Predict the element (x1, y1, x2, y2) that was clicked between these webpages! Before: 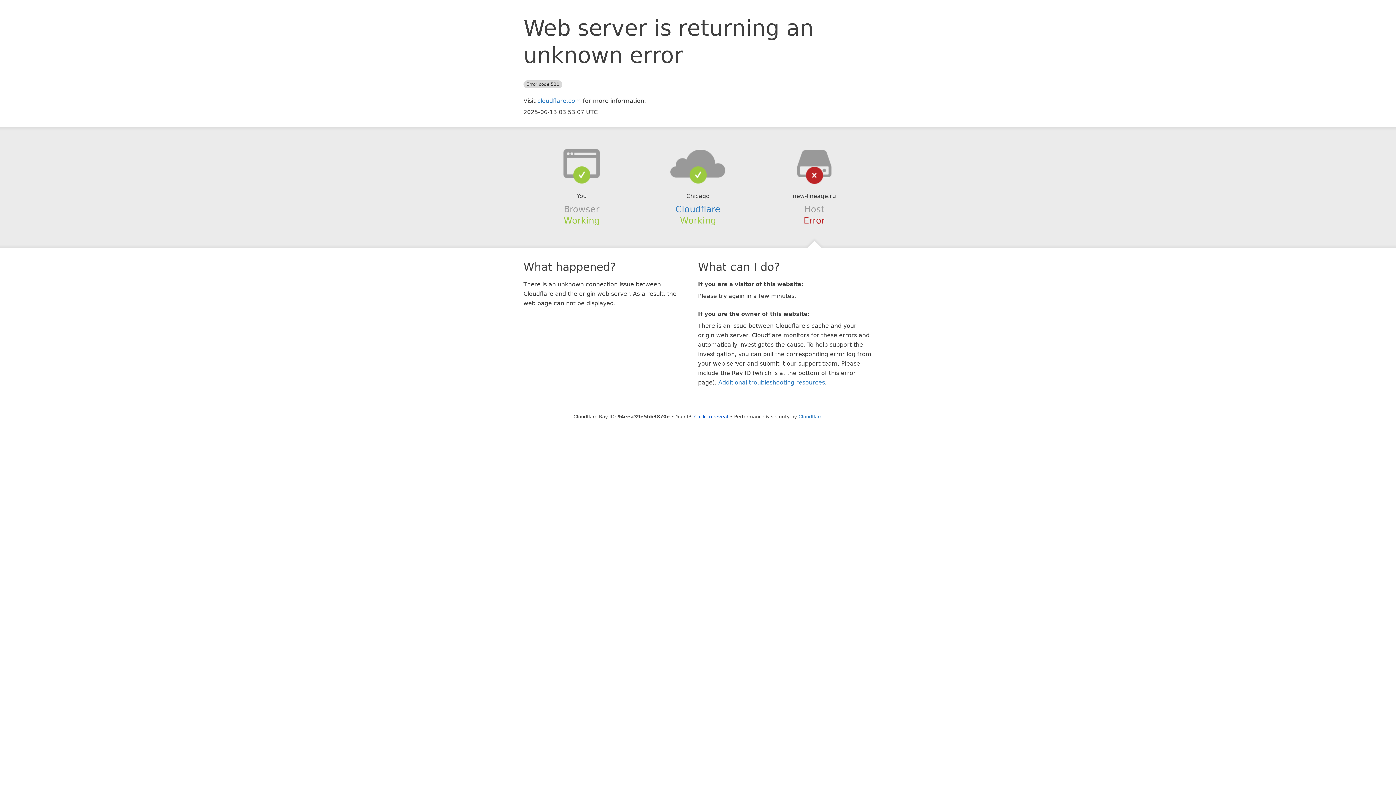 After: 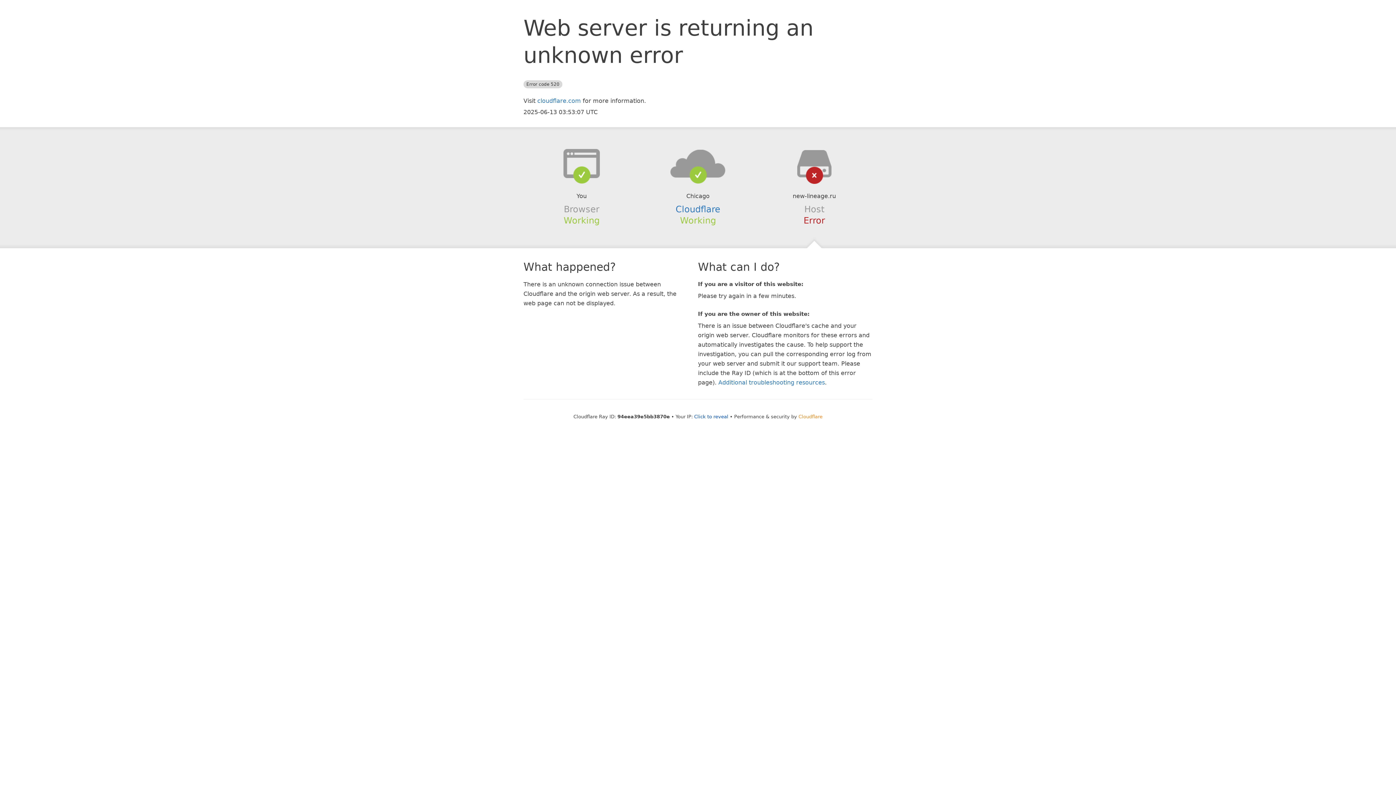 Action: bbox: (798, 414, 822, 419) label: Cloudflare